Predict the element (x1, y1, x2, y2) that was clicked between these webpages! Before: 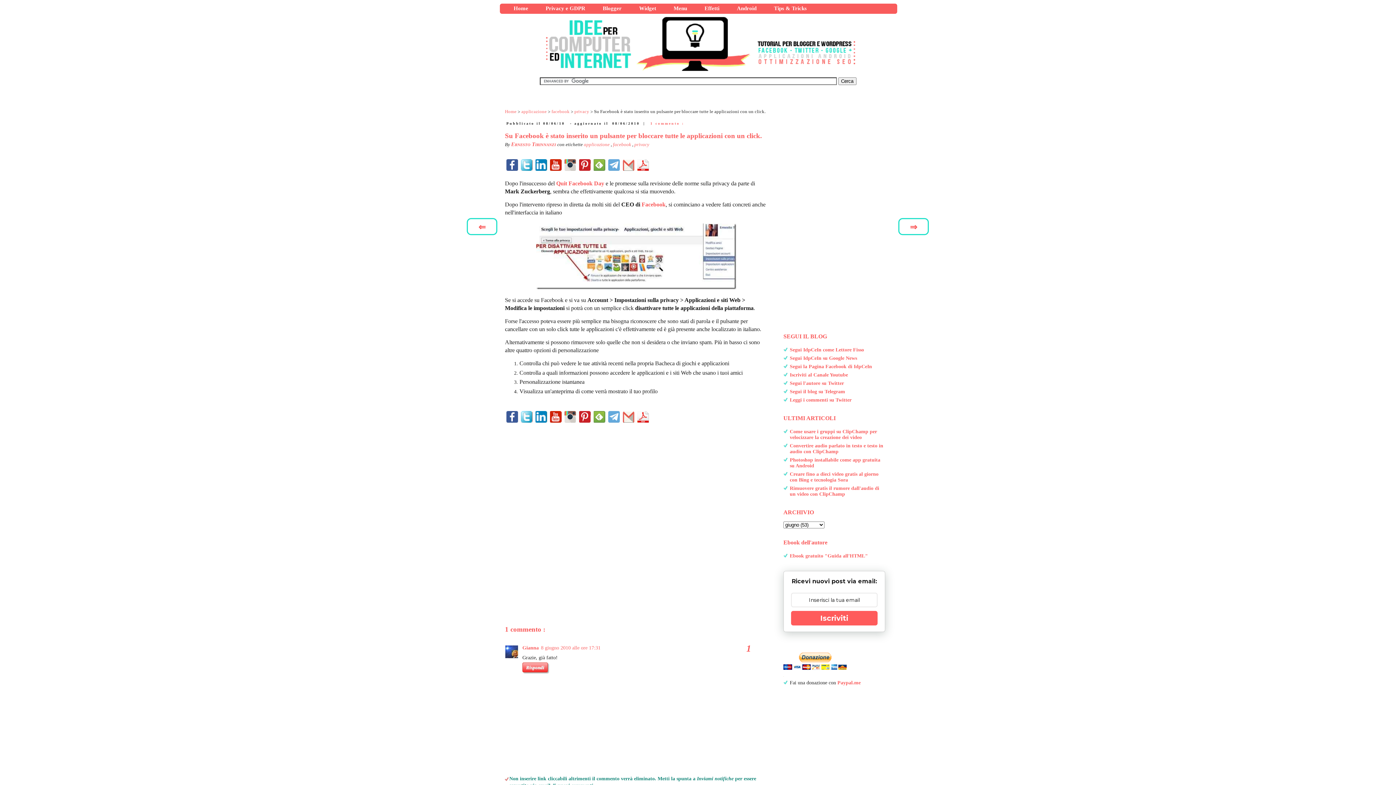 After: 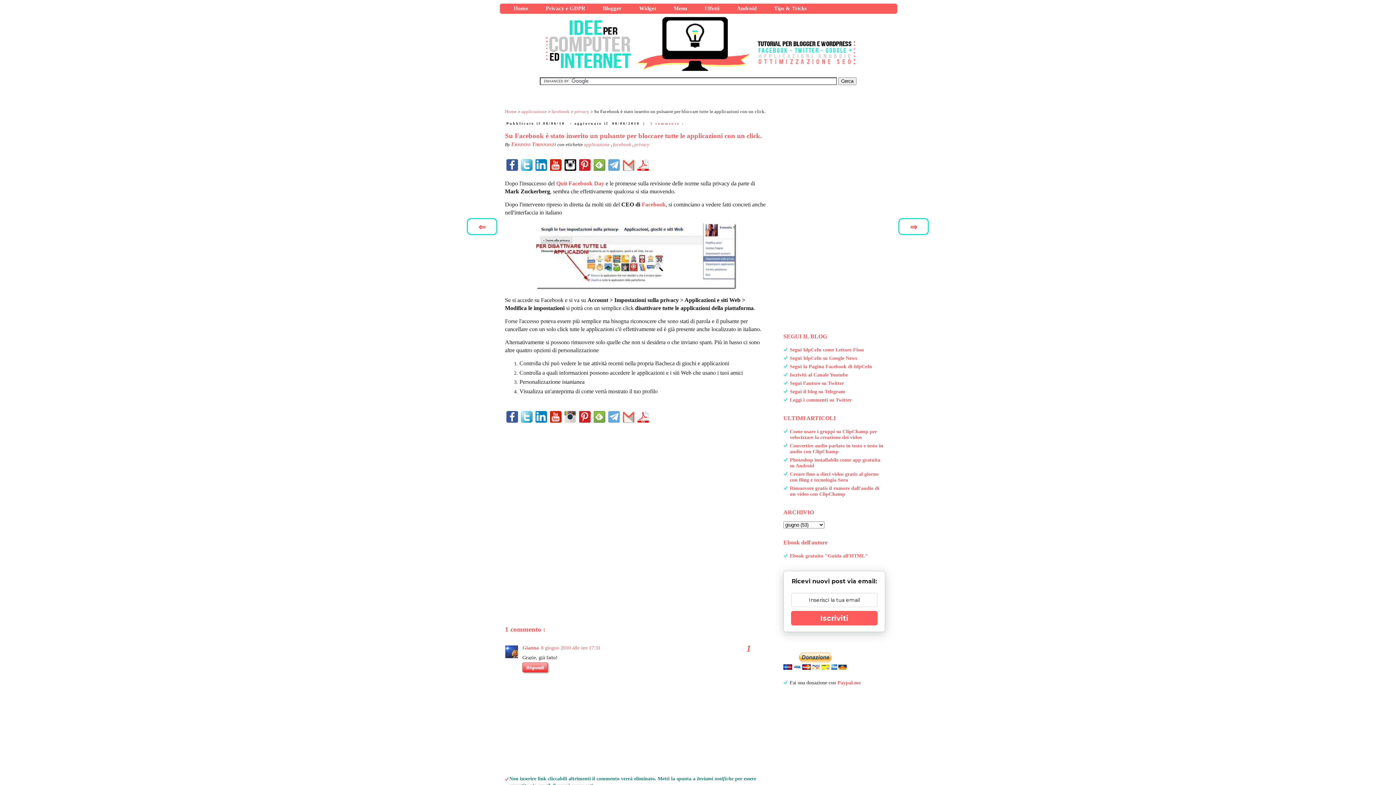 Action: bbox: (564, 159, 576, 170)